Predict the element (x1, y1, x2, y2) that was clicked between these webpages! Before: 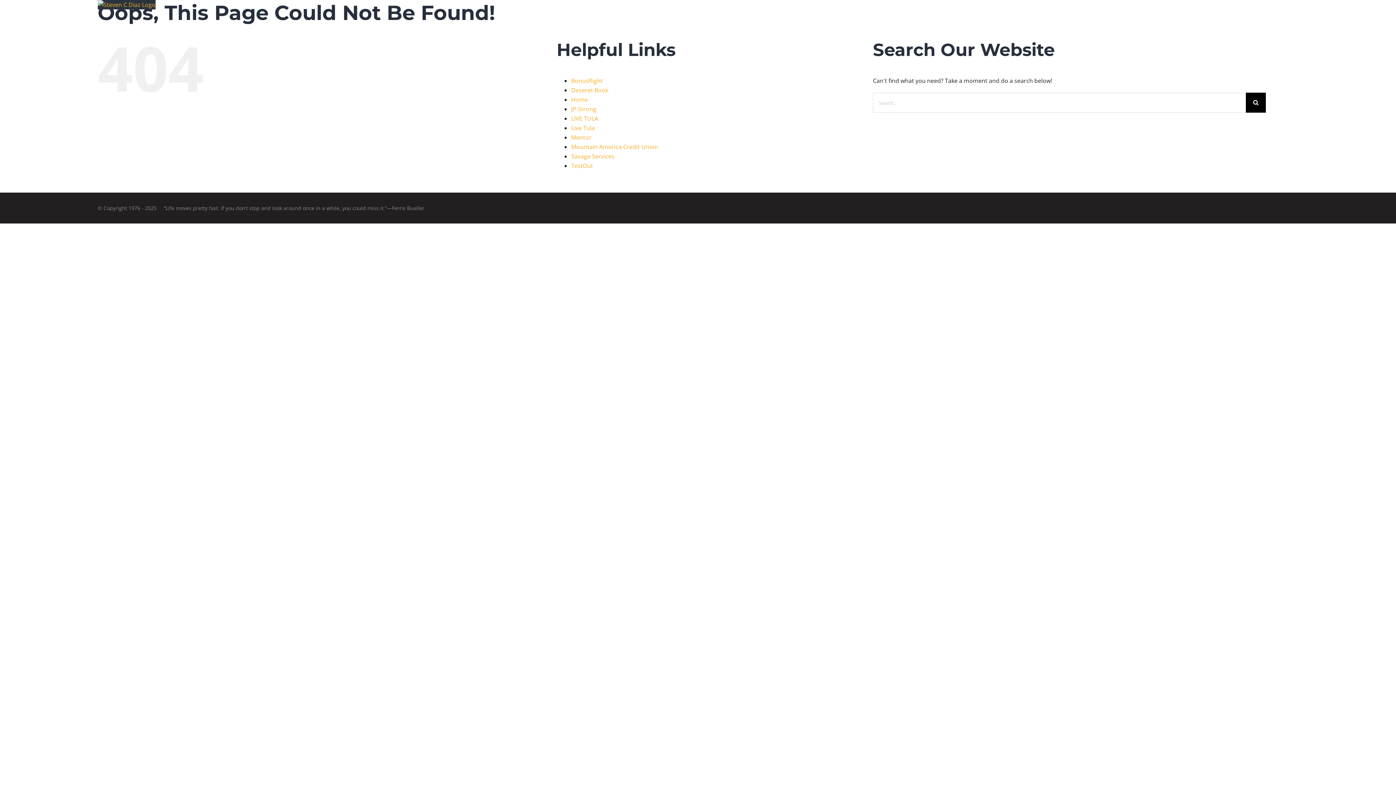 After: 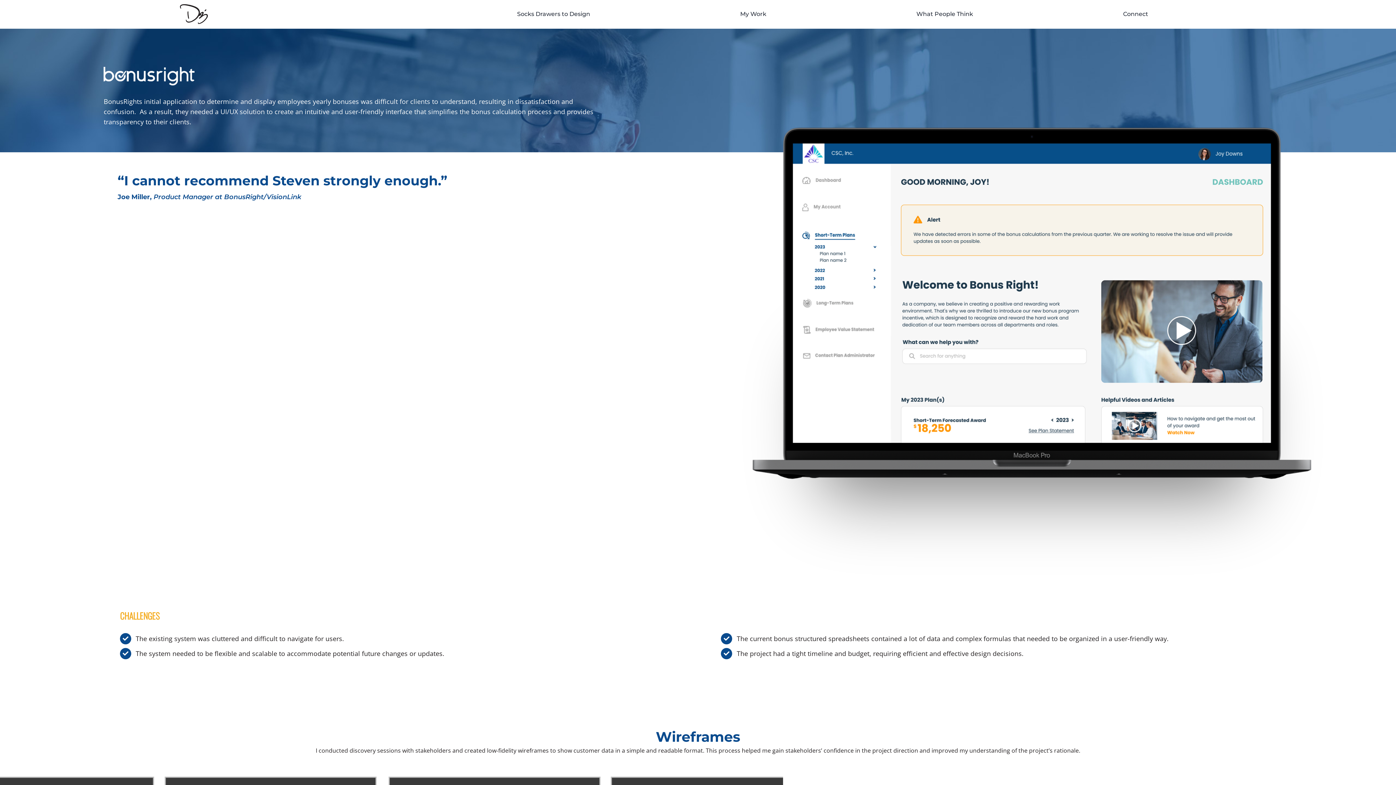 Action: bbox: (571, 76, 602, 84) label: BonusRight